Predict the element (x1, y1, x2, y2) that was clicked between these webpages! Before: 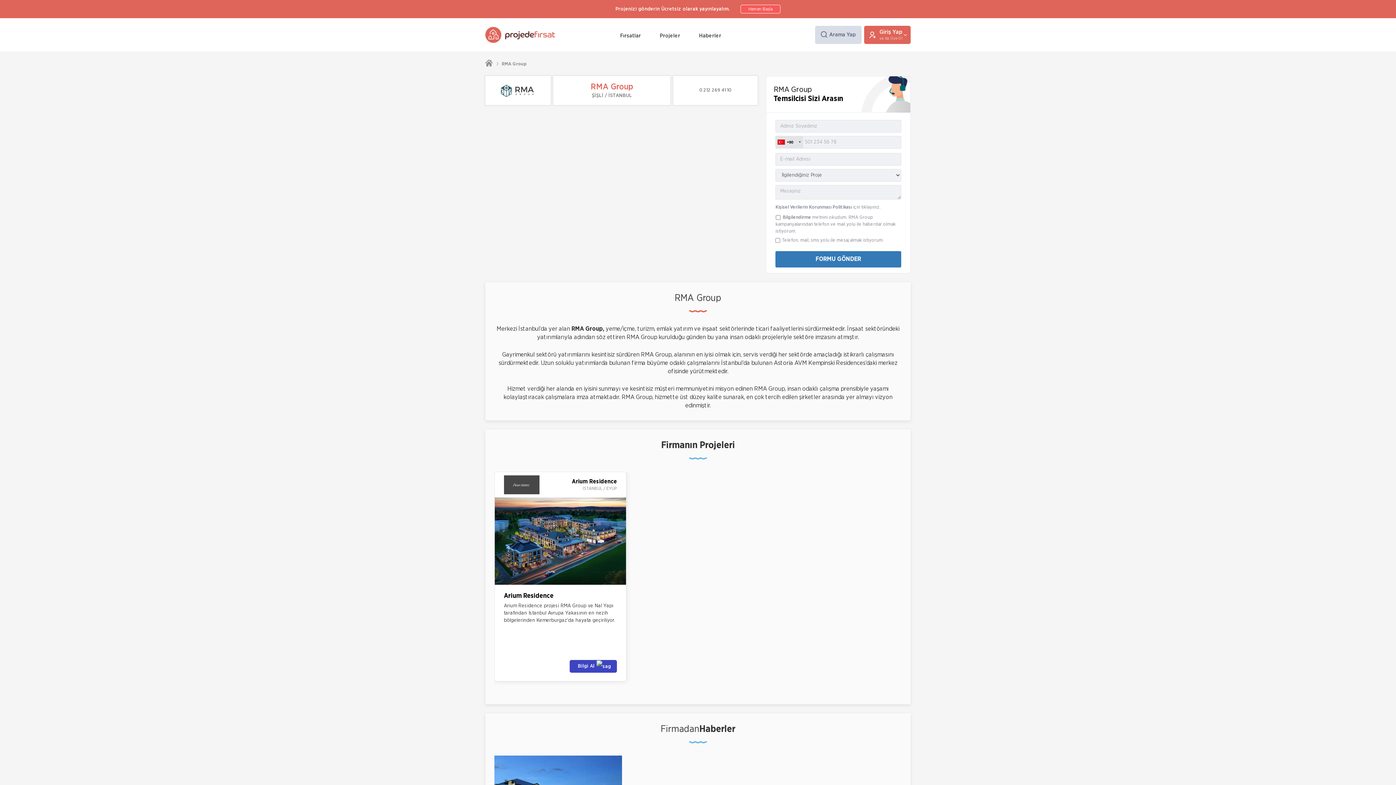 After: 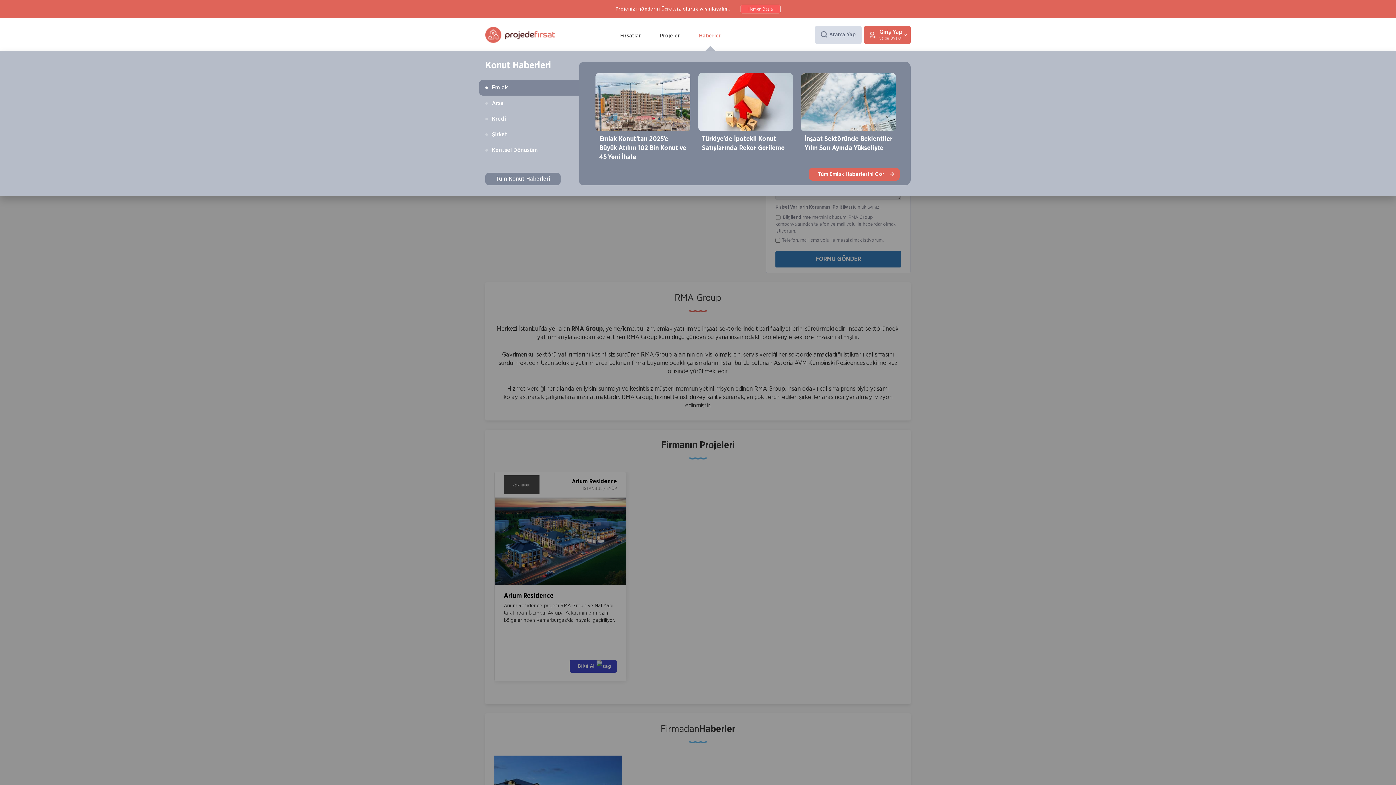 Action: label: Haberler bbox: (698, 32, 721, 38)